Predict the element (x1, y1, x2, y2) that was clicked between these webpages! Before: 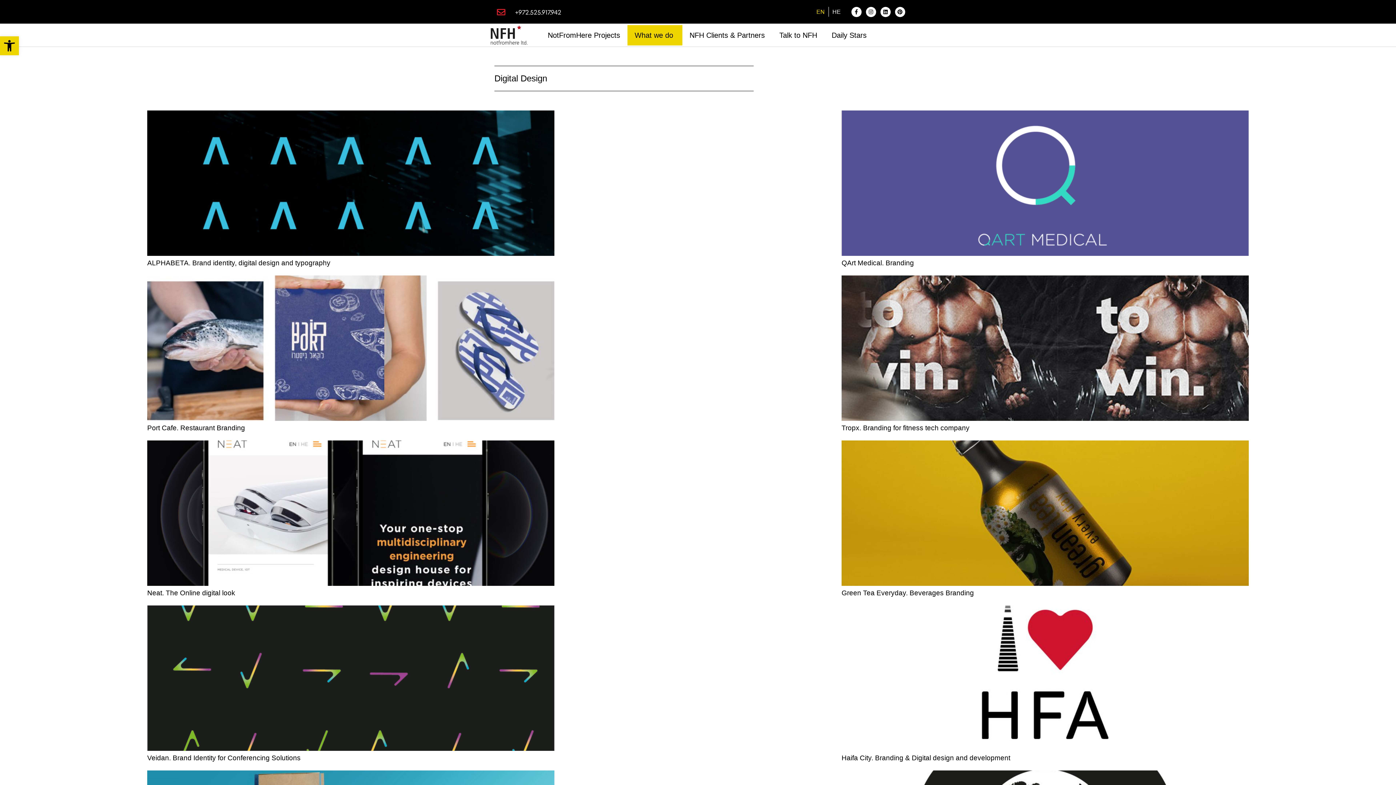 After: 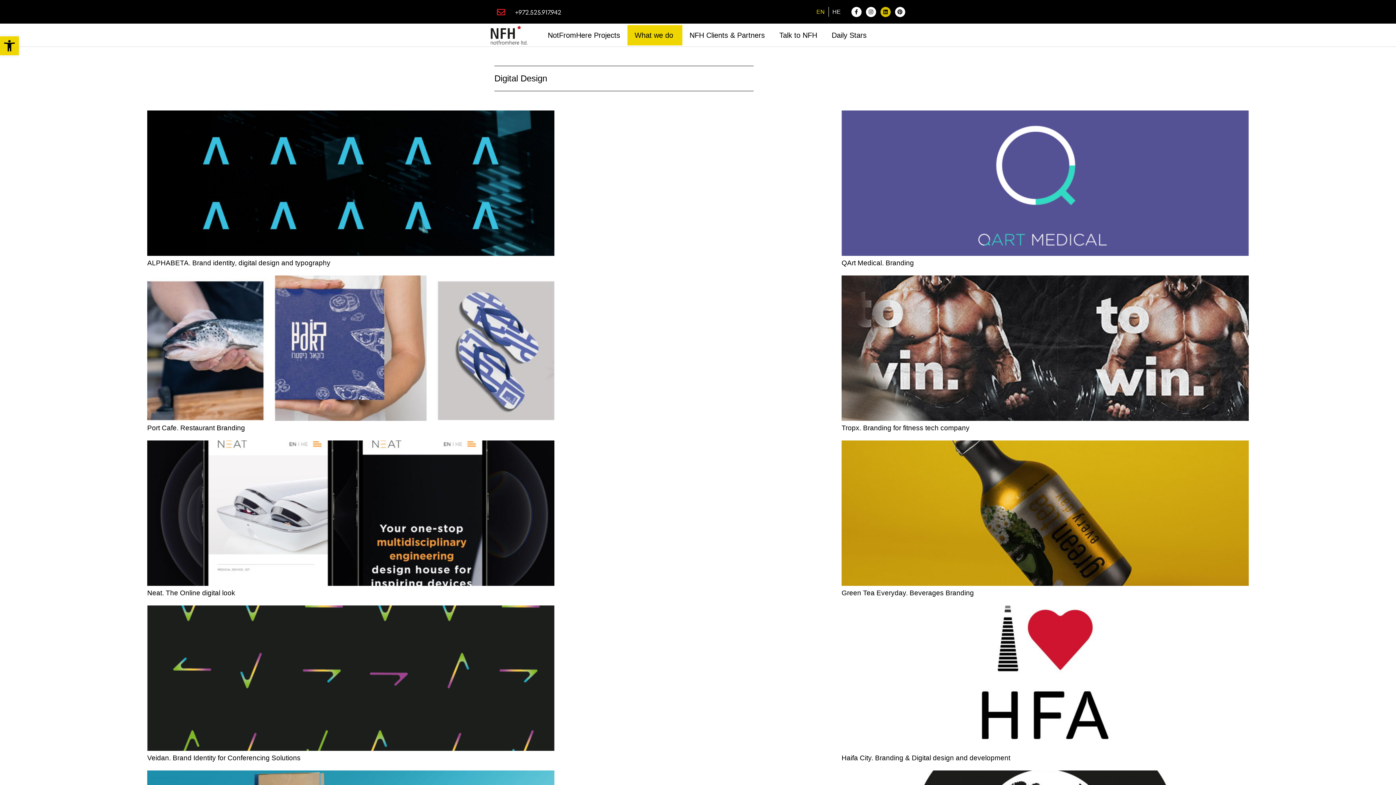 Action: label: Linkedin bbox: (880, 6, 890, 16)